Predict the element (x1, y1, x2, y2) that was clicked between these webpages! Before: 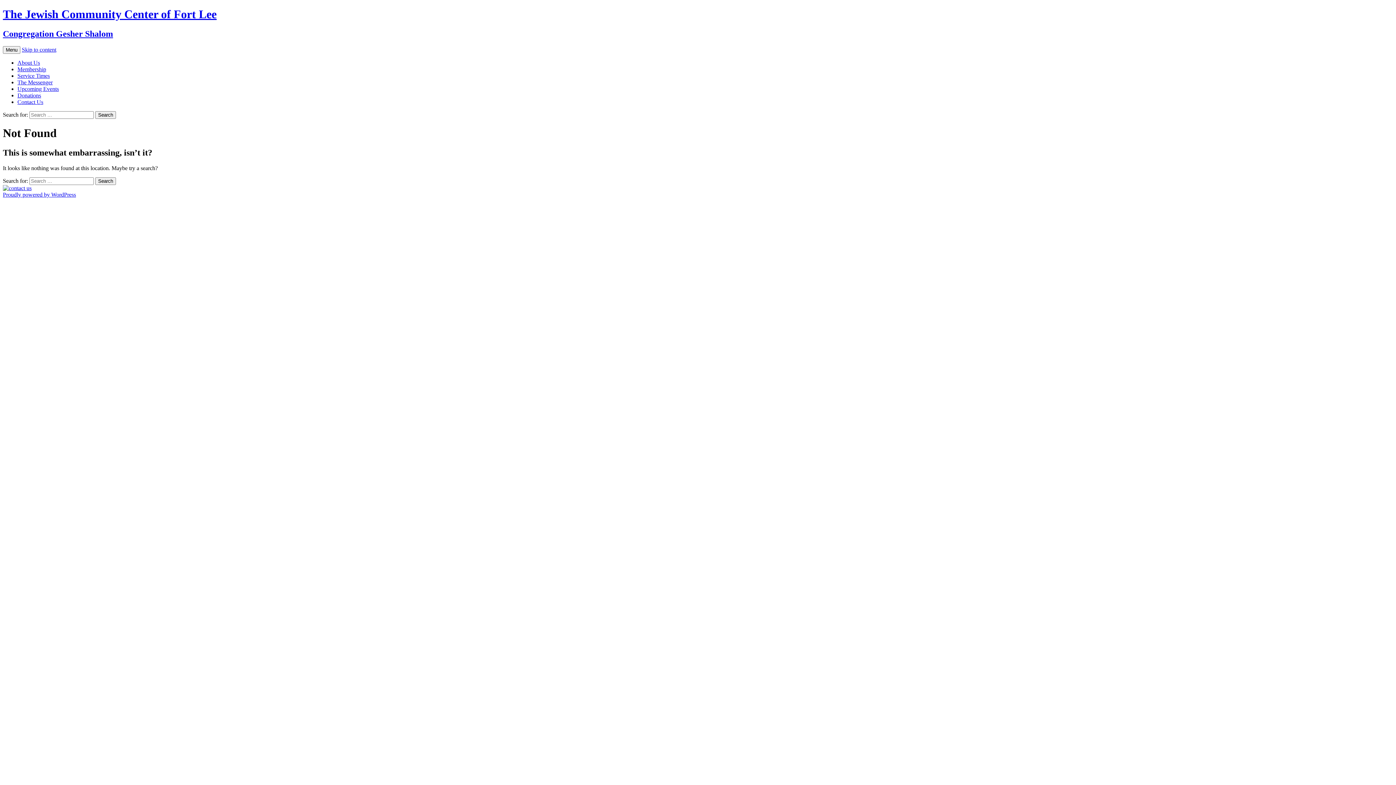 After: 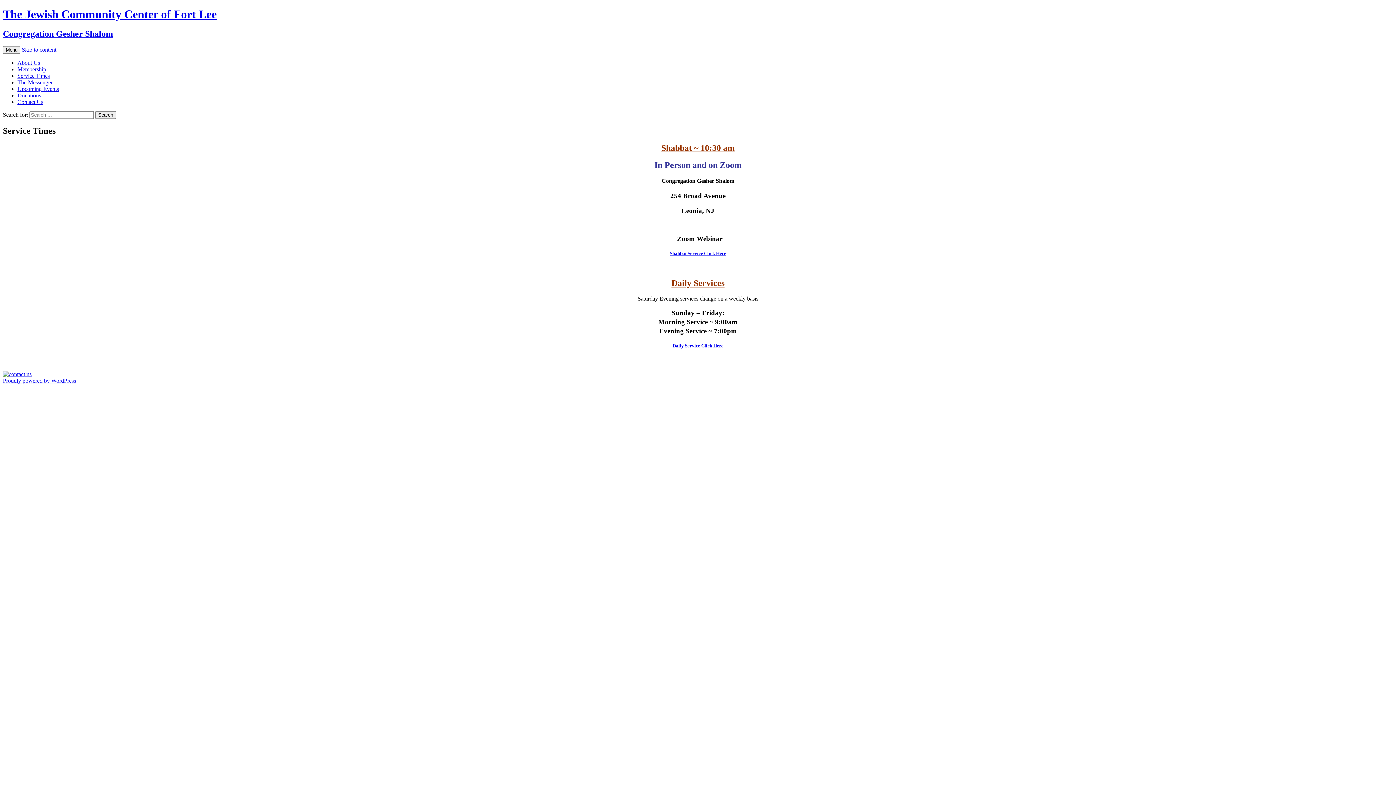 Action: bbox: (17, 72, 49, 78) label: Service Times